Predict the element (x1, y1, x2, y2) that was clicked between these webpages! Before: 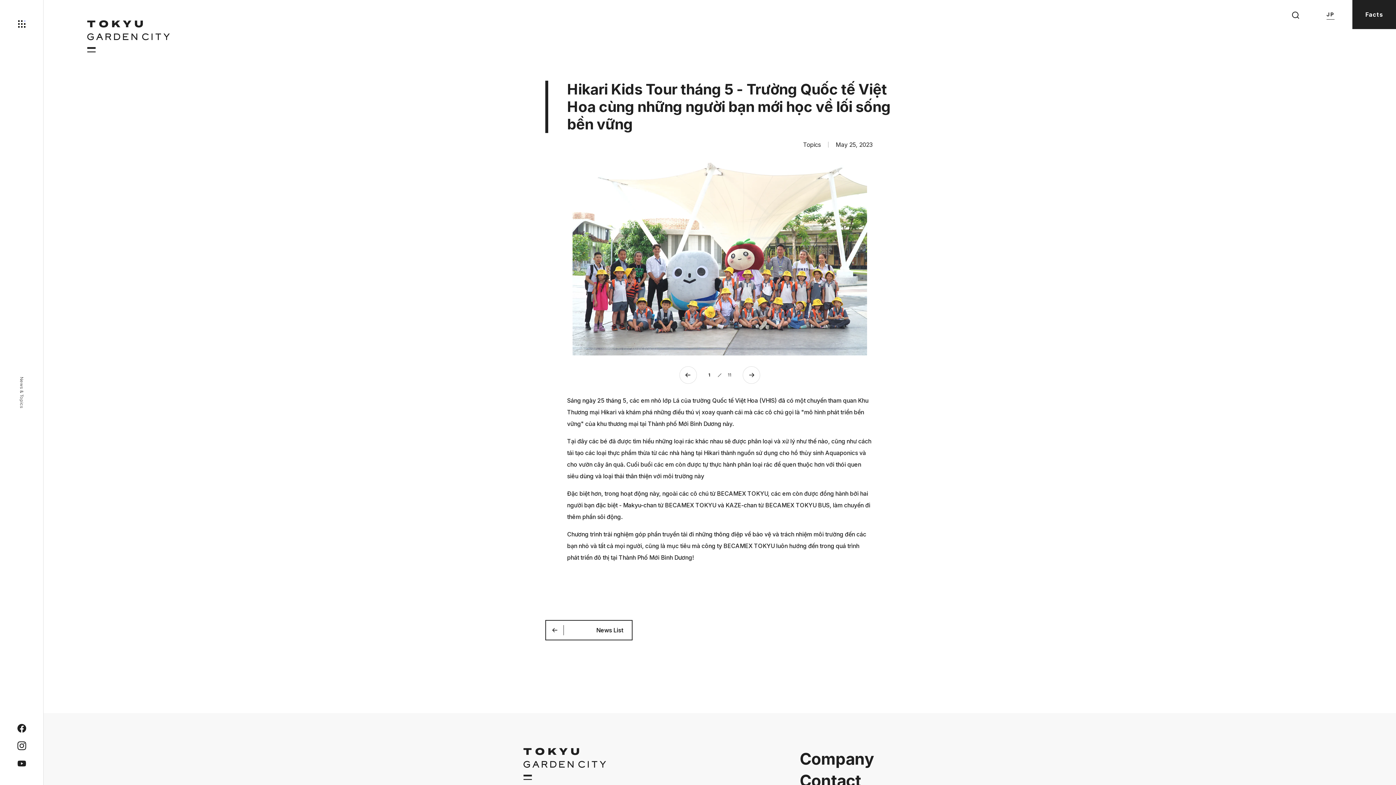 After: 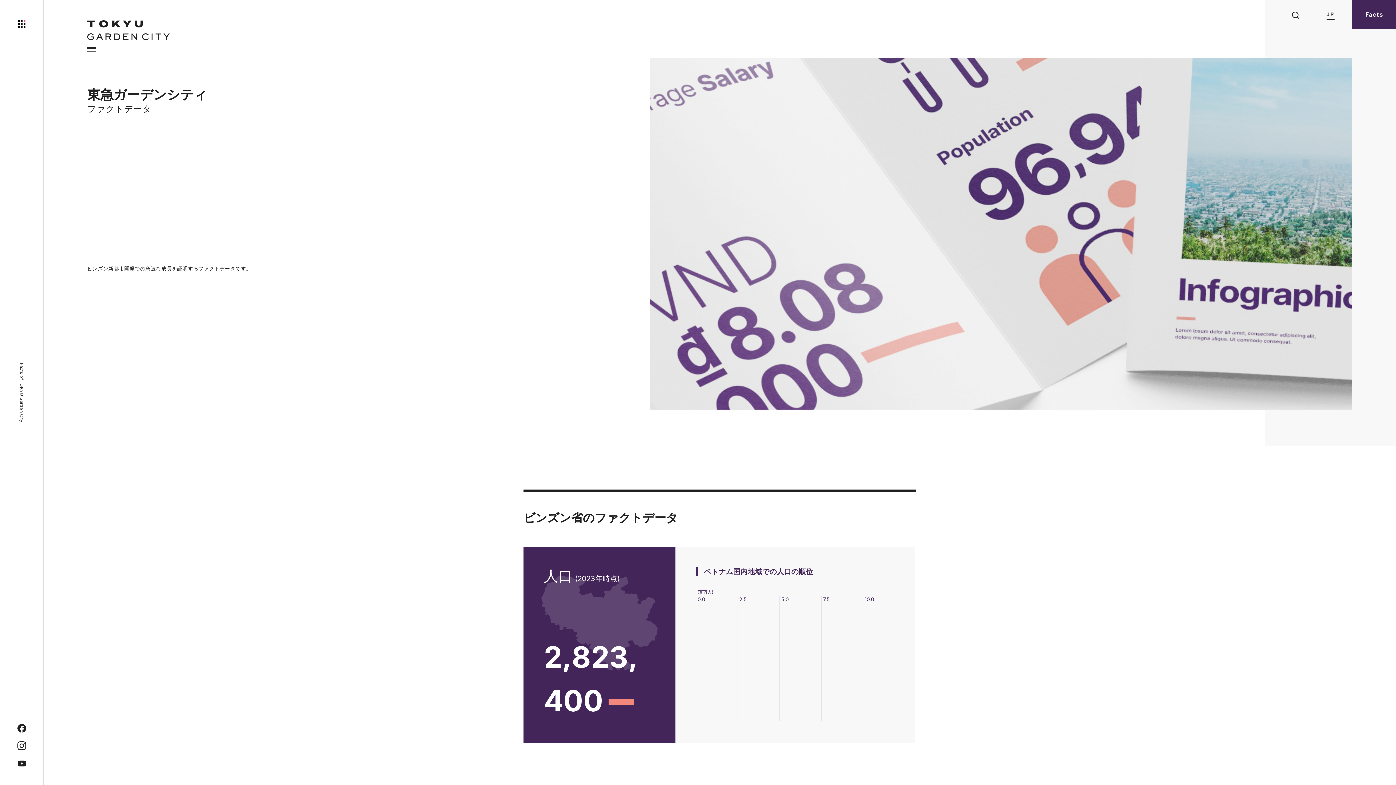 Action: label: Facts bbox: (1352, 0, 1396, 29)